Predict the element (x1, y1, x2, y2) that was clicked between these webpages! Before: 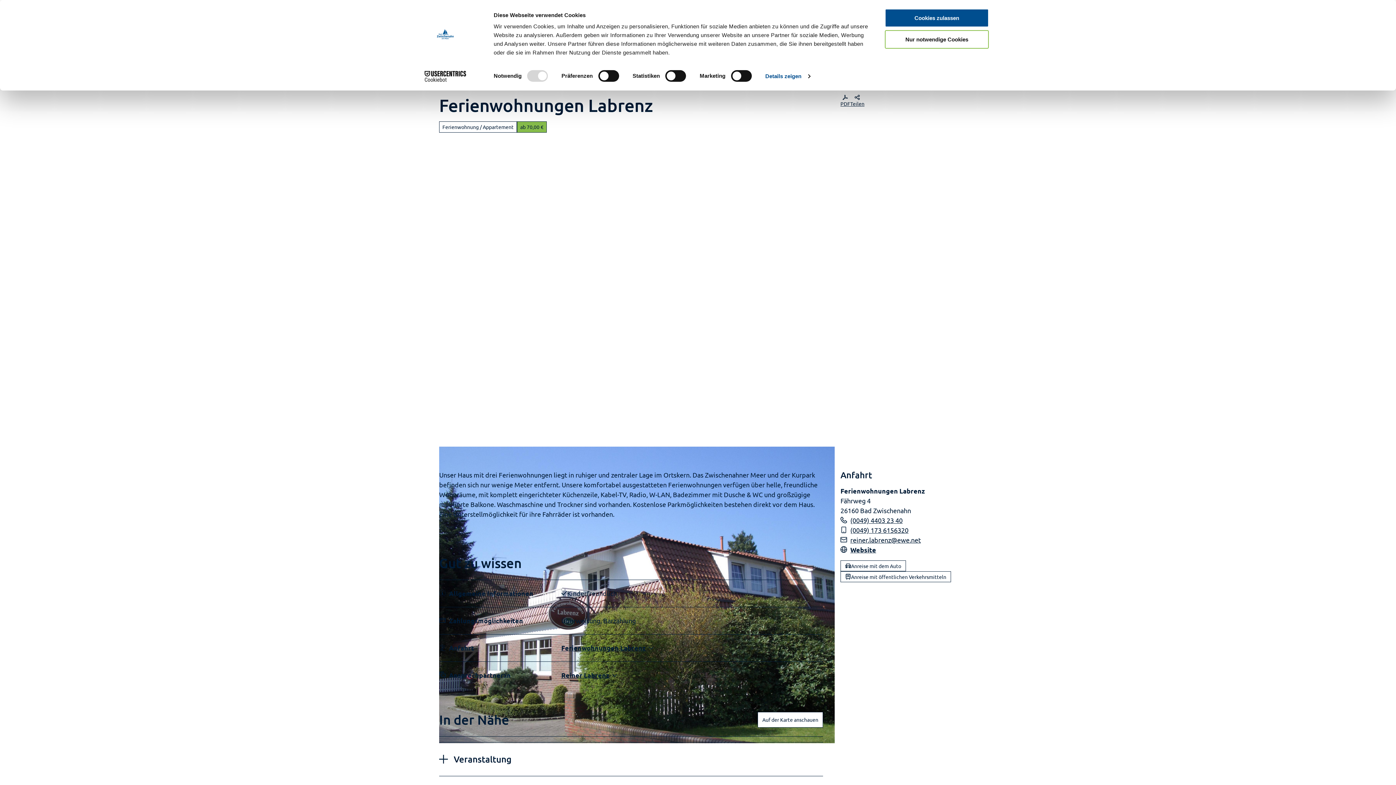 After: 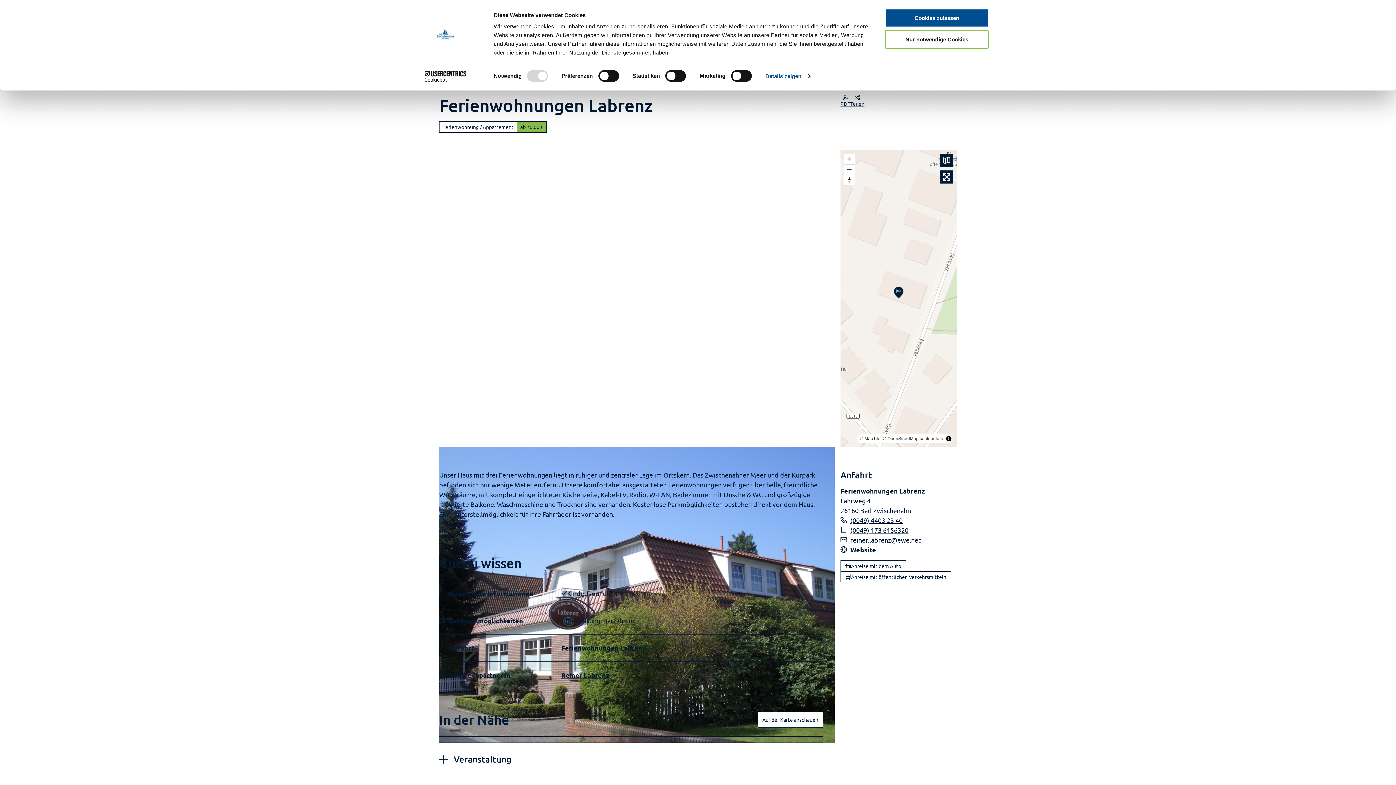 Action: bbox: (413, 70, 477, 81) label: Cookiebot - opens in a new window